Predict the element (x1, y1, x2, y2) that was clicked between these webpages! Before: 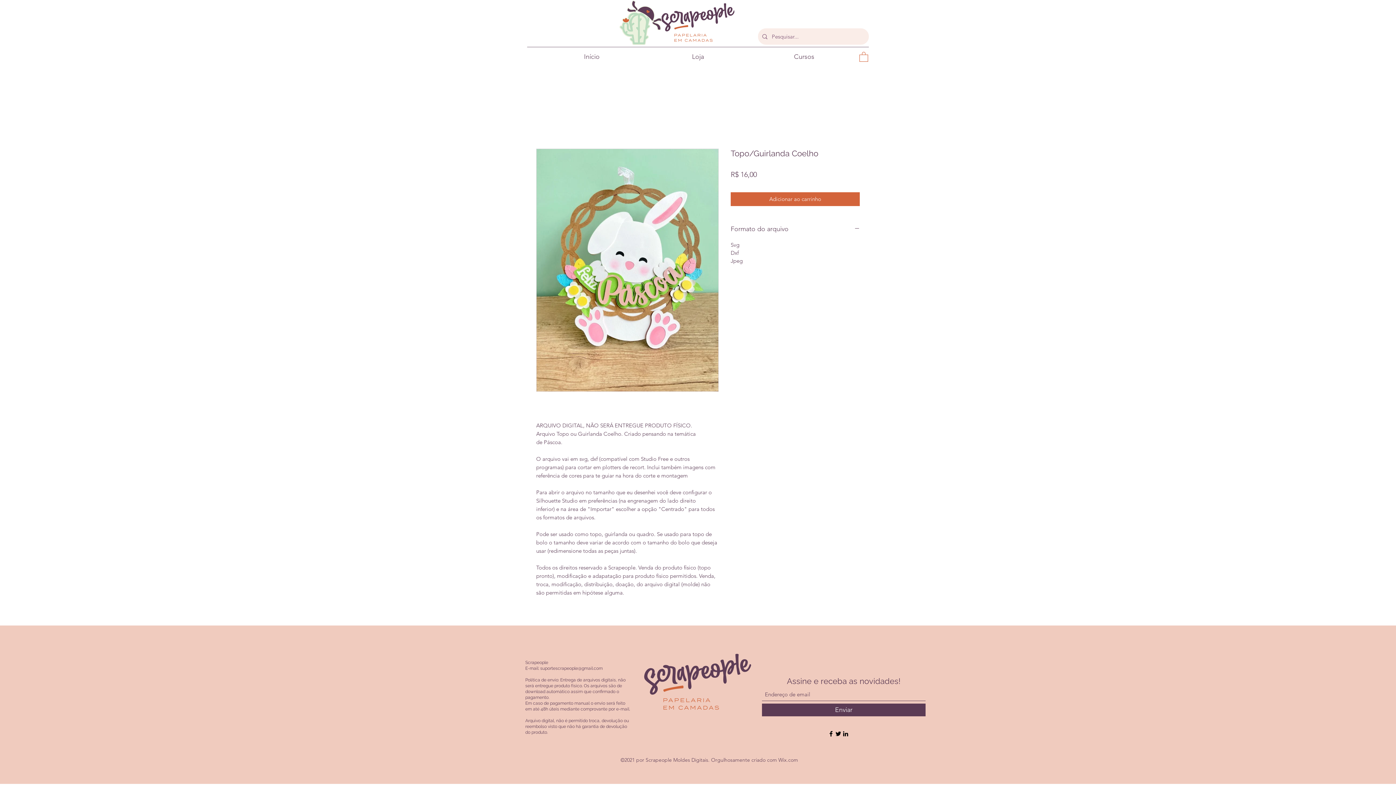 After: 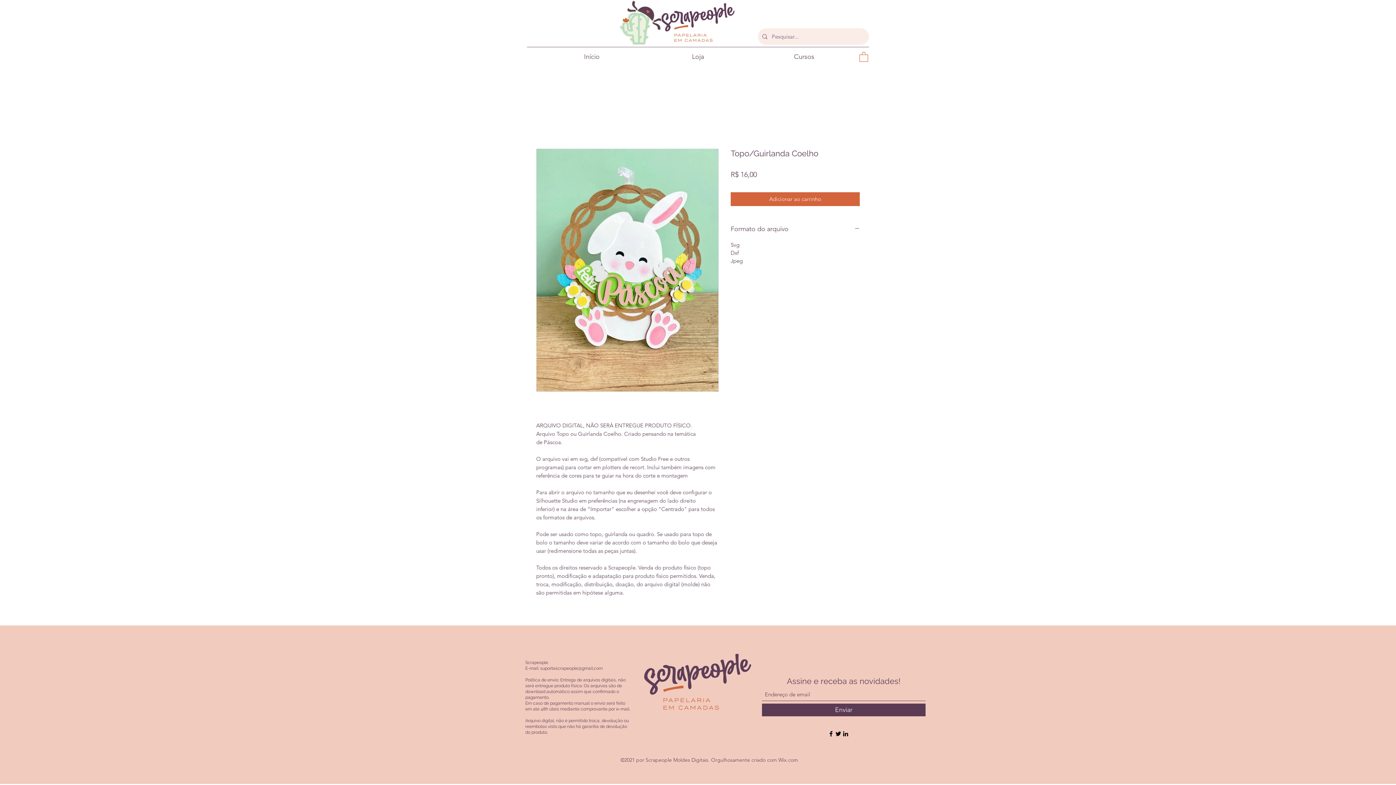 Action: label: Twitter bbox: (834, 730, 842, 737)